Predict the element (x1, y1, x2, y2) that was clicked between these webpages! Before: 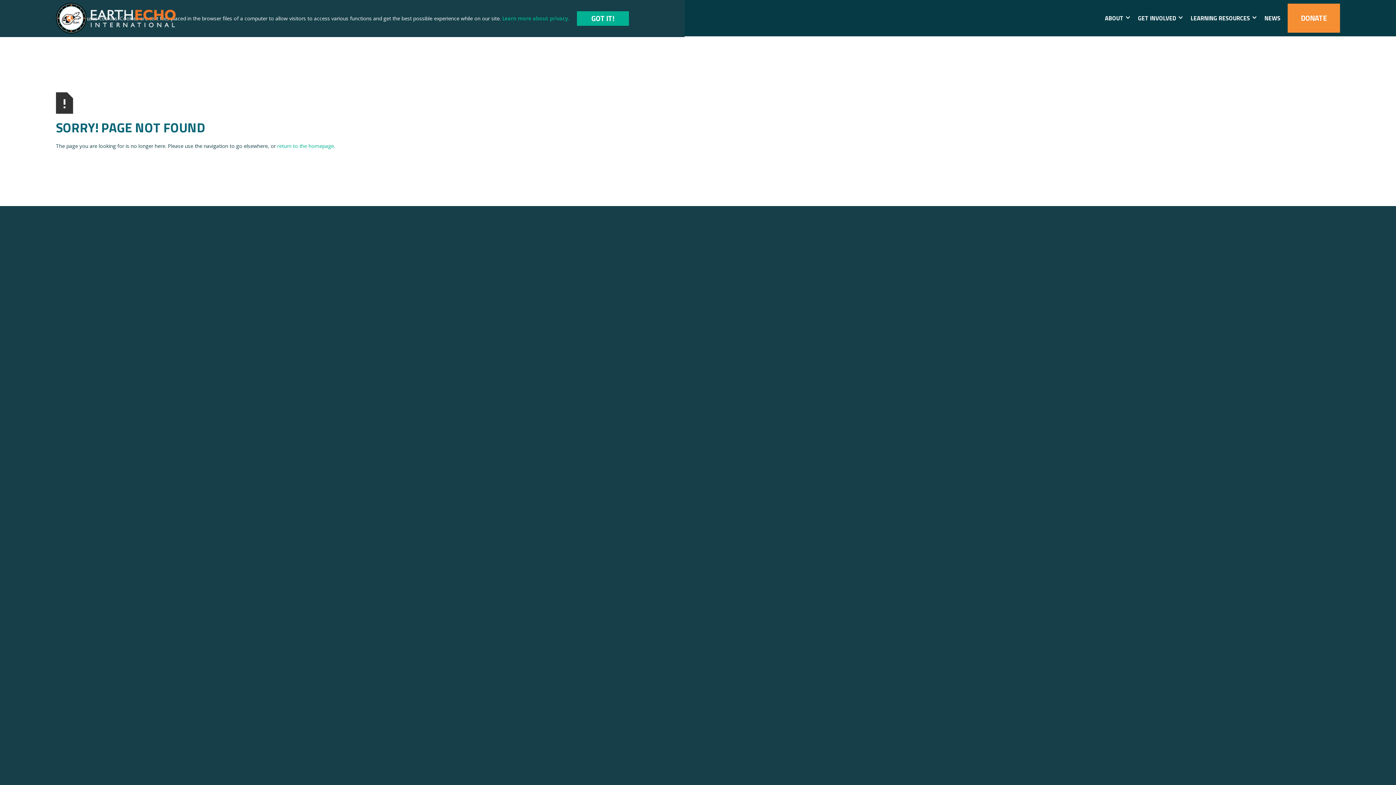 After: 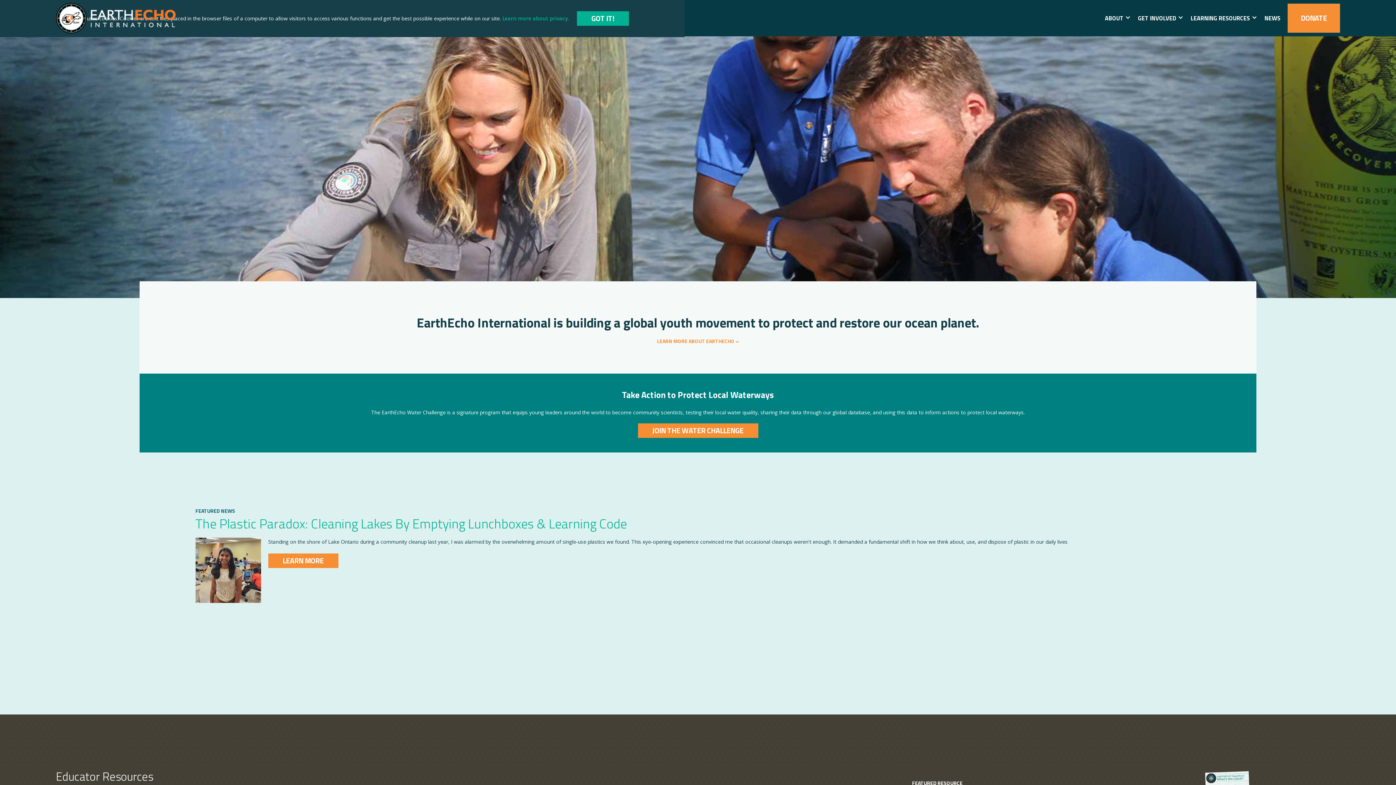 Action: bbox: (55, 0, 175, 36) label: home